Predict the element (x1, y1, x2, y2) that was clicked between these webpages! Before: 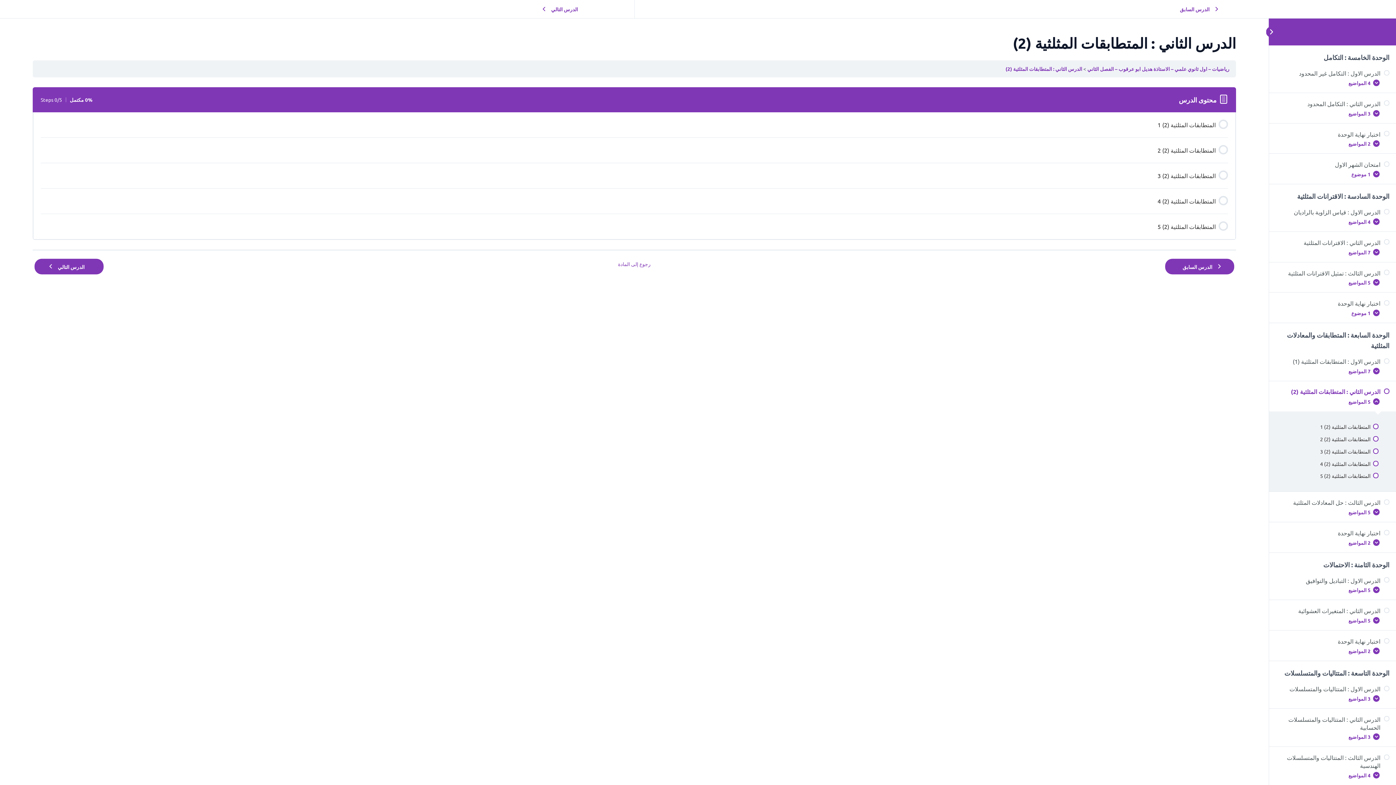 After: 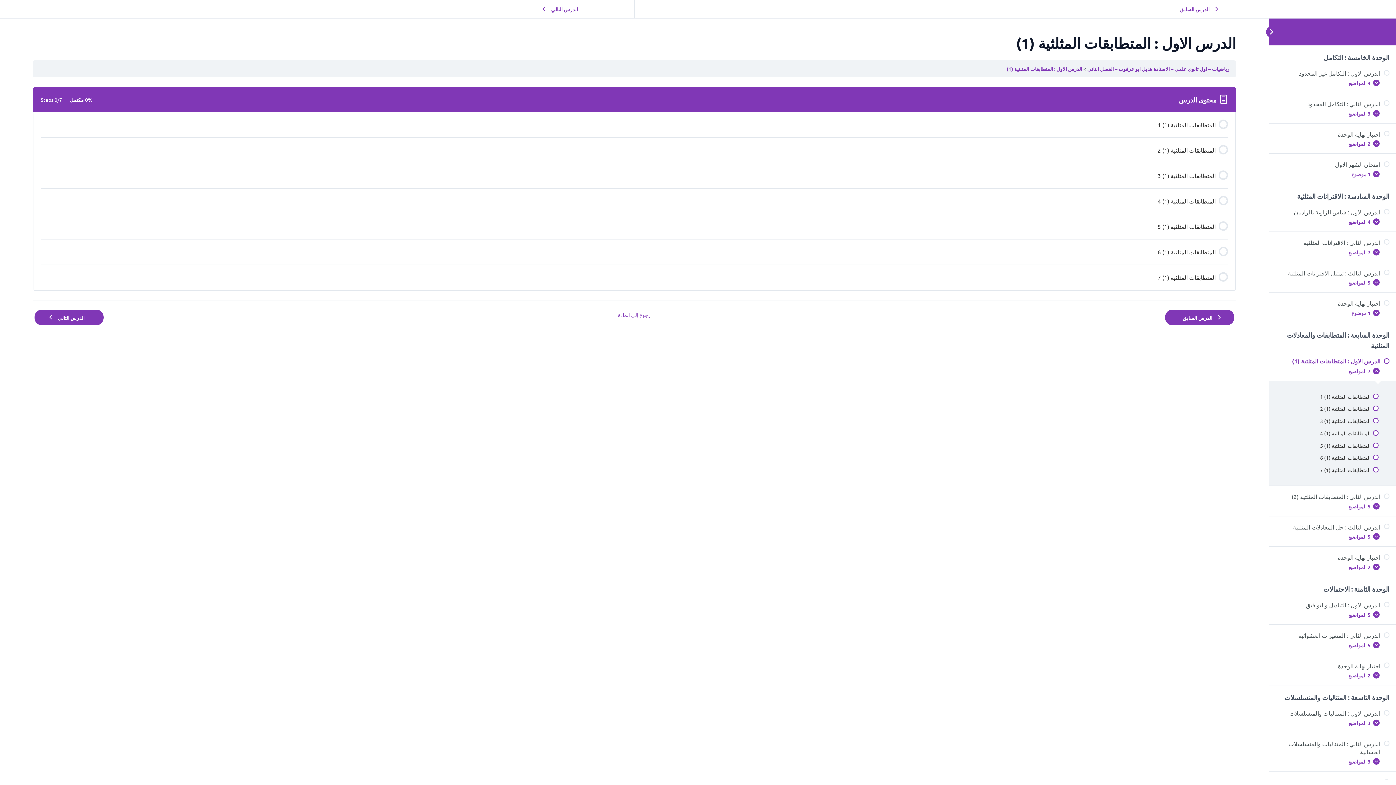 Action: bbox: (1127, 1, 1267, 16) label: الدرس السابق